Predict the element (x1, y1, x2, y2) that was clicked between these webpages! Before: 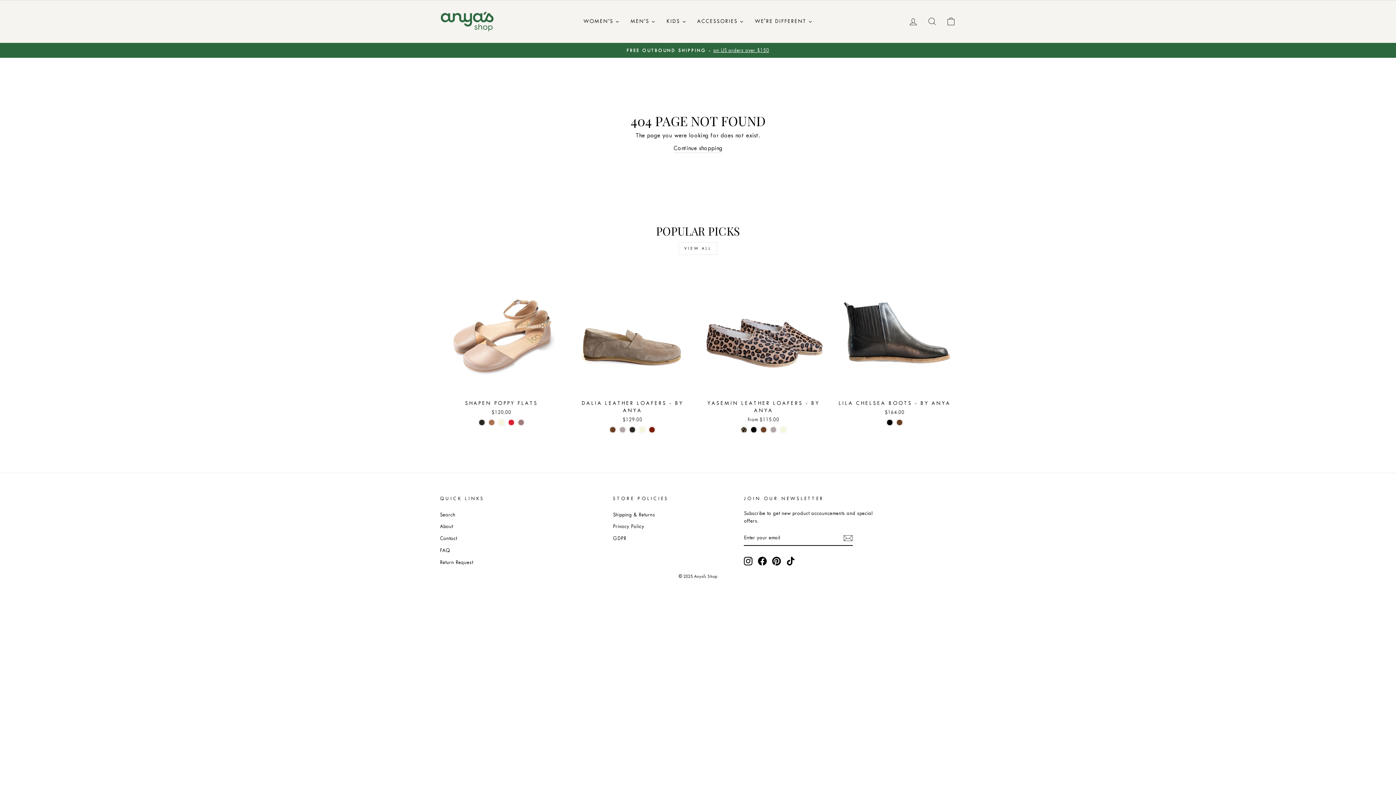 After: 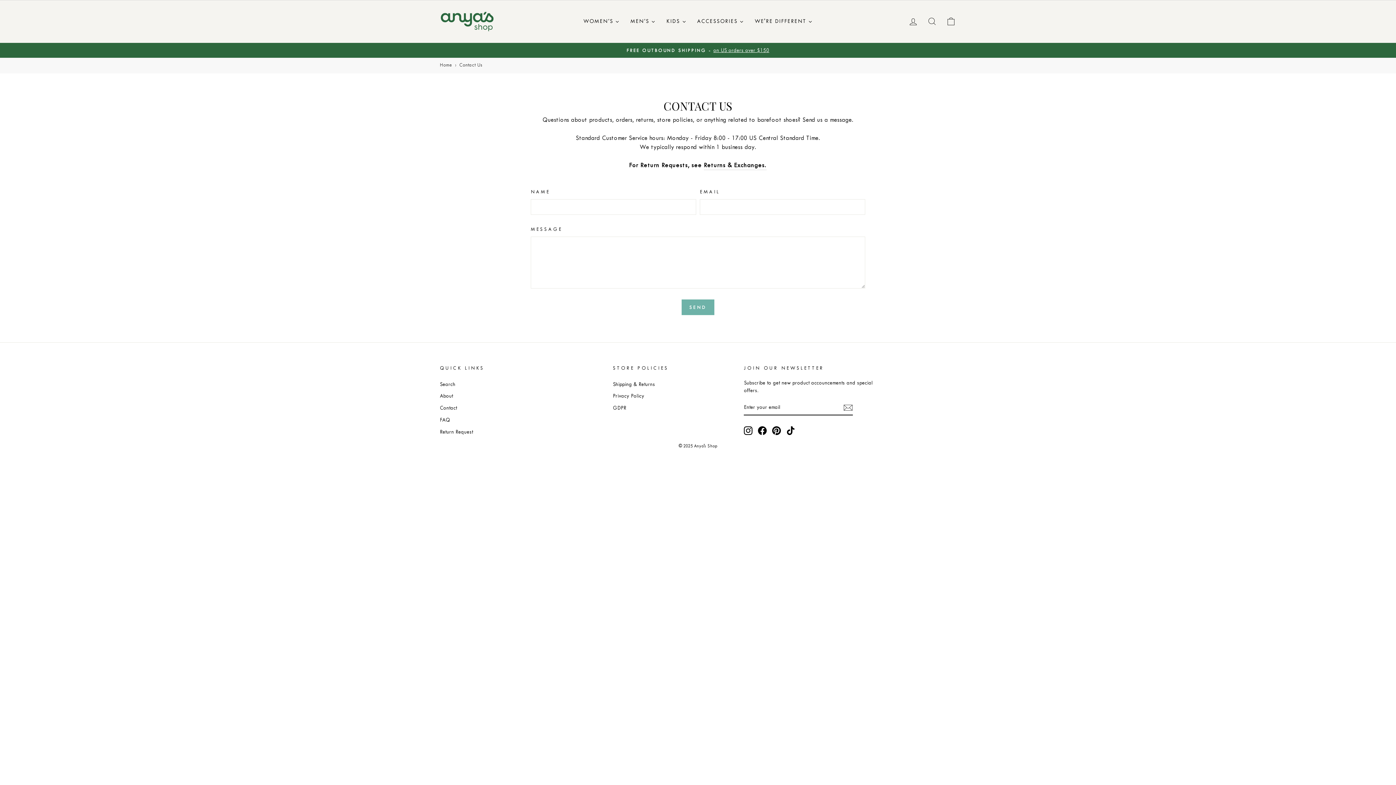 Action: bbox: (440, 533, 457, 544) label: Contact